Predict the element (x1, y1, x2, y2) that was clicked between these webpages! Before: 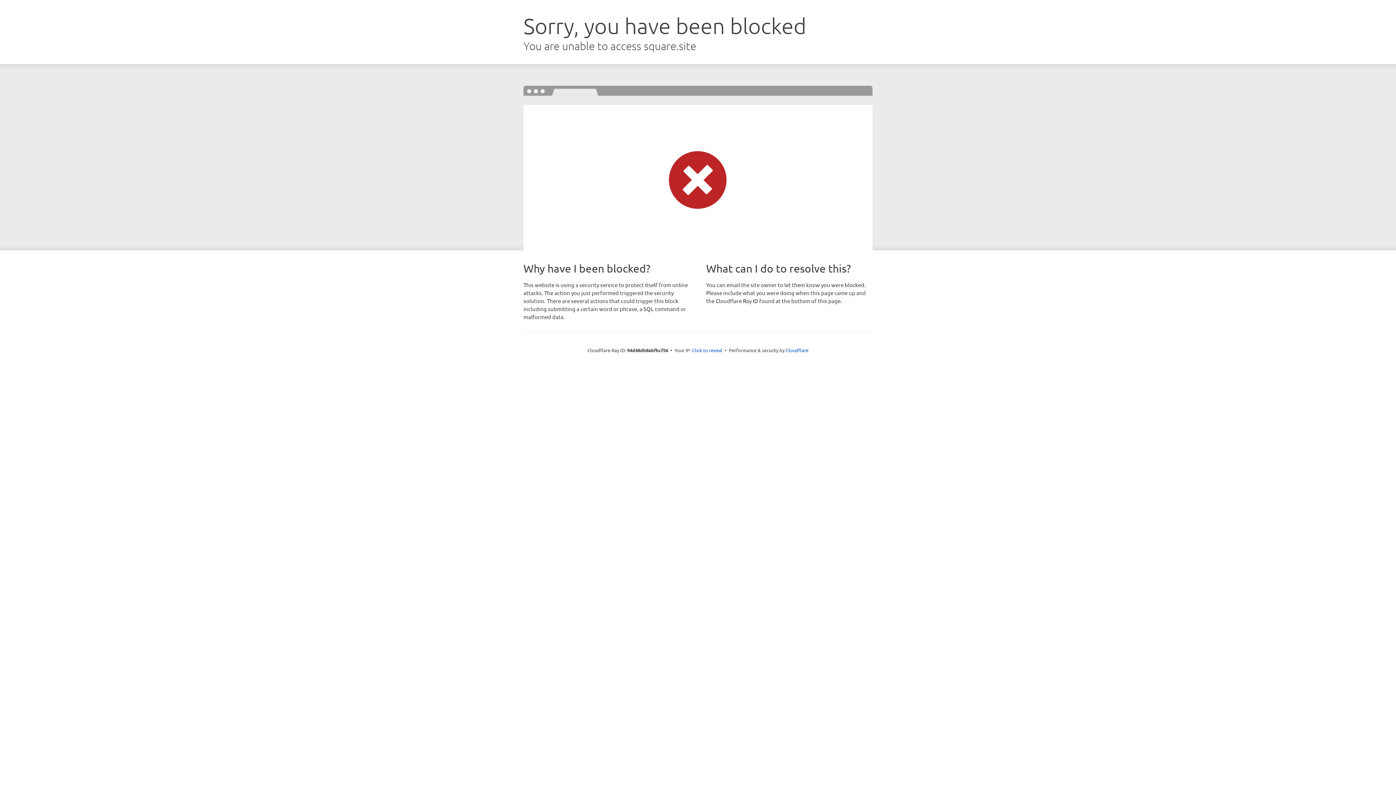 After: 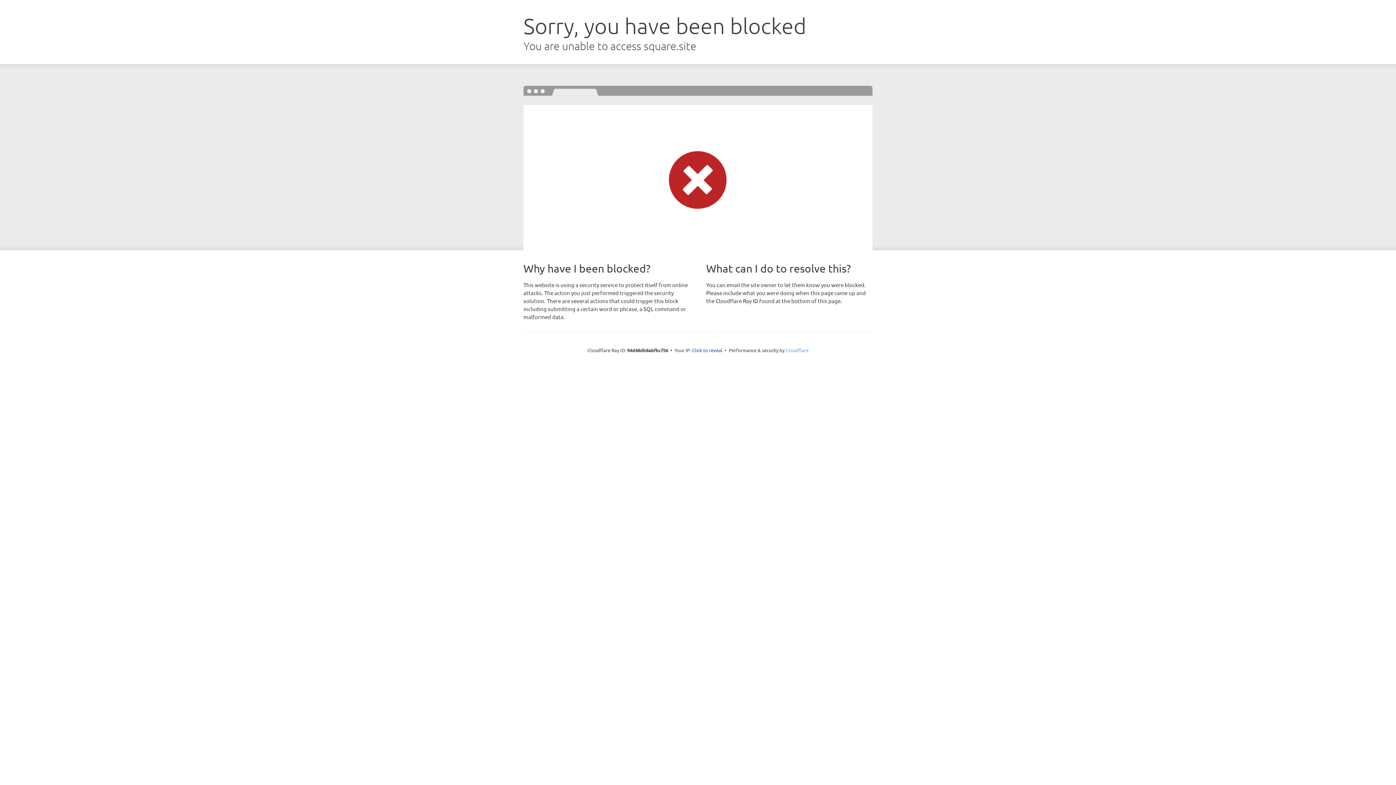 Action: label: Cloudflare bbox: (785, 347, 808, 353)